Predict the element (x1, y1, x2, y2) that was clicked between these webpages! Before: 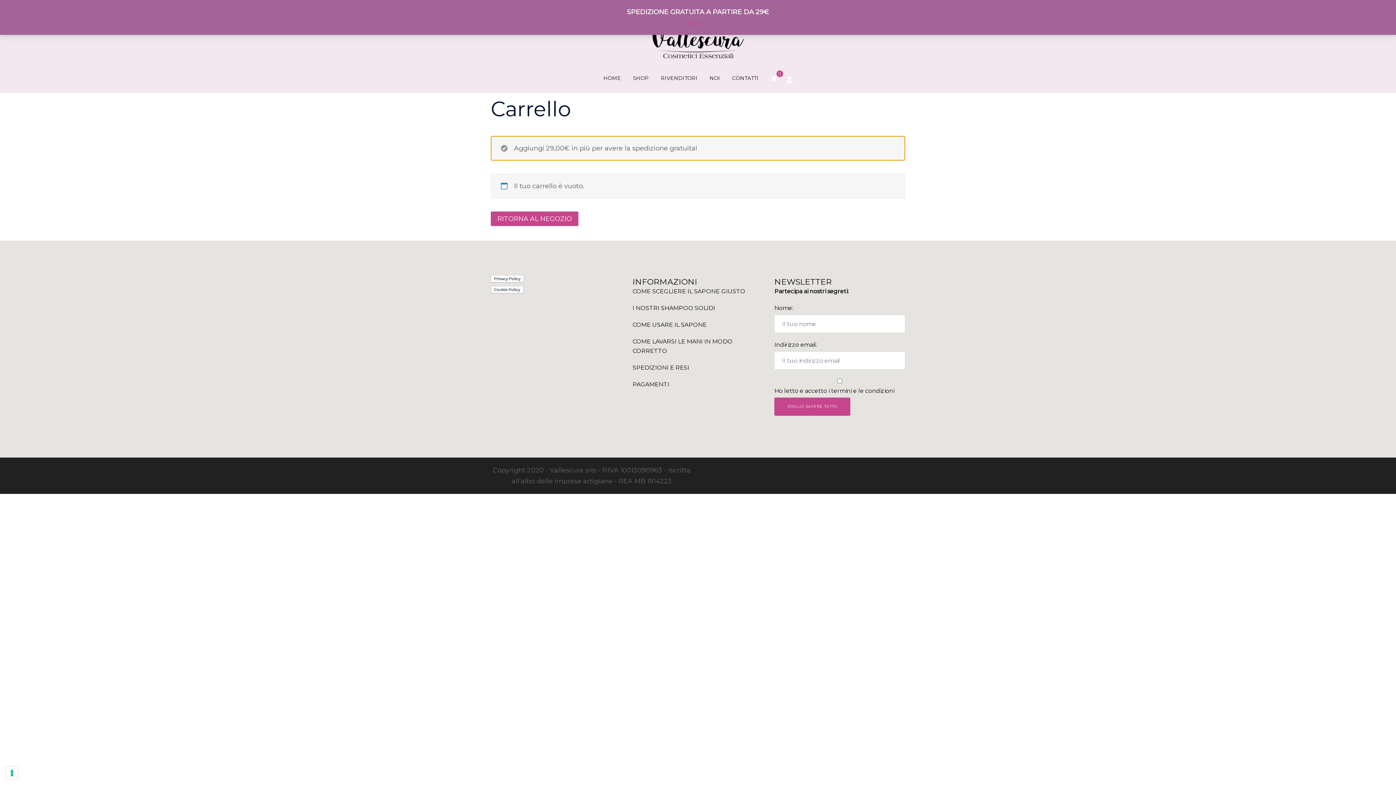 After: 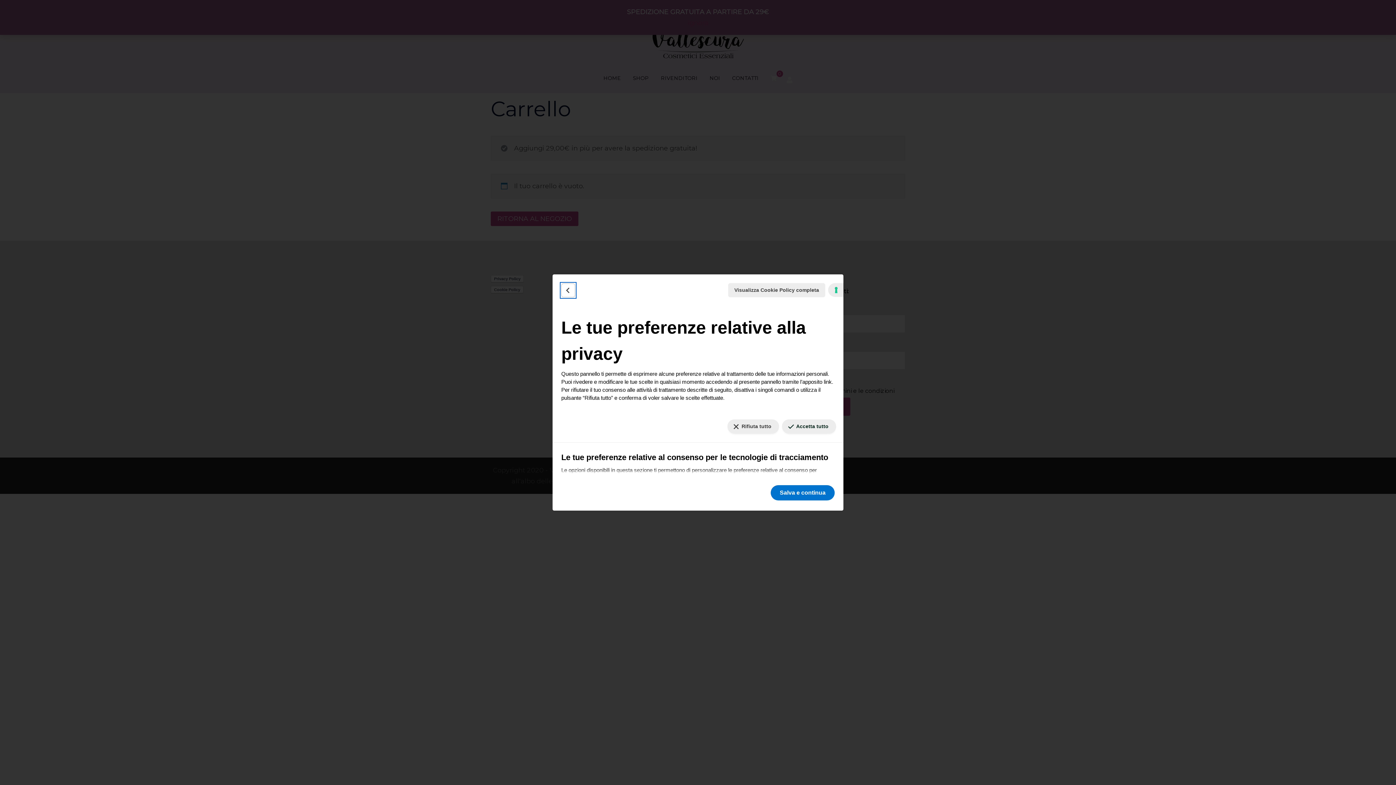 Action: label: Le tue preferenze relative al consenso per le tecnologie di tracciamento bbox: (5, 767, 18, 779)